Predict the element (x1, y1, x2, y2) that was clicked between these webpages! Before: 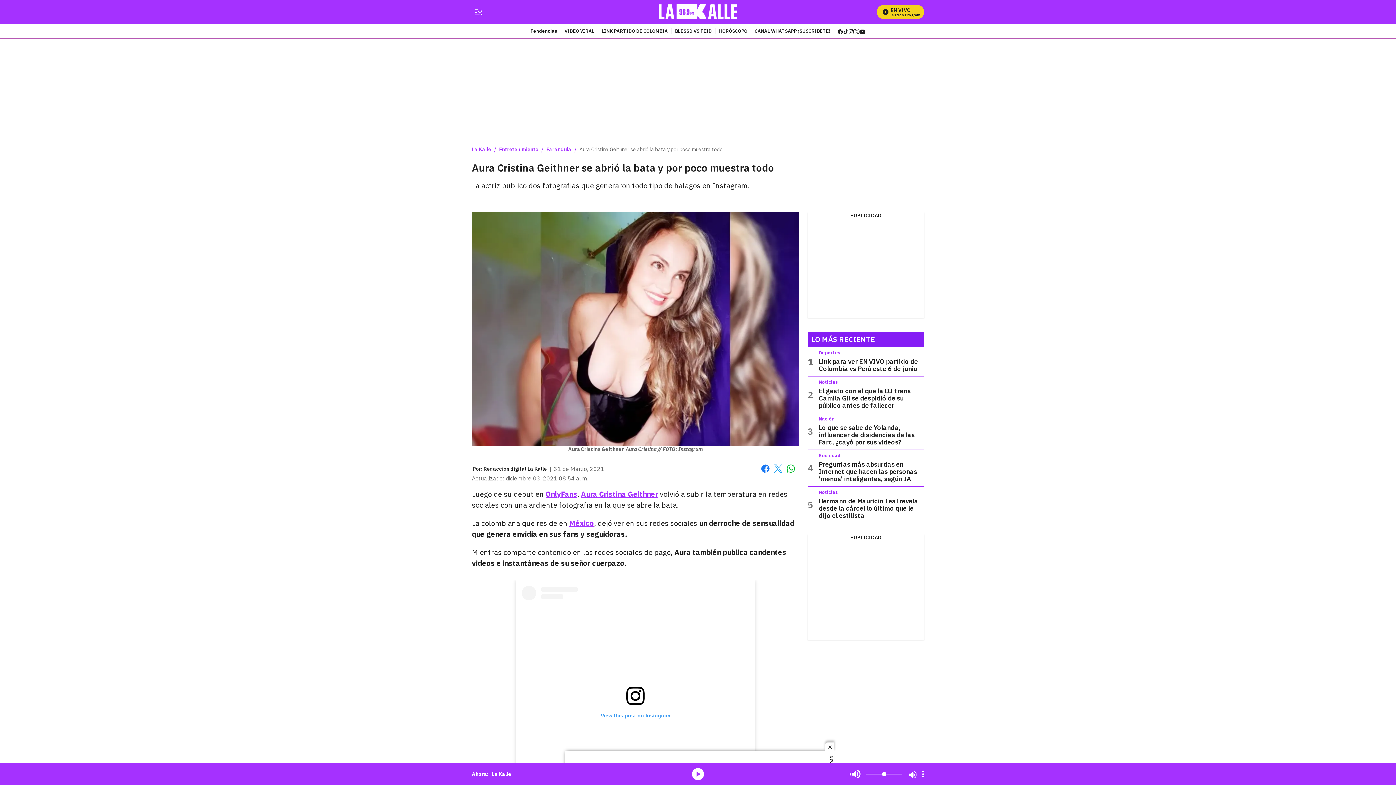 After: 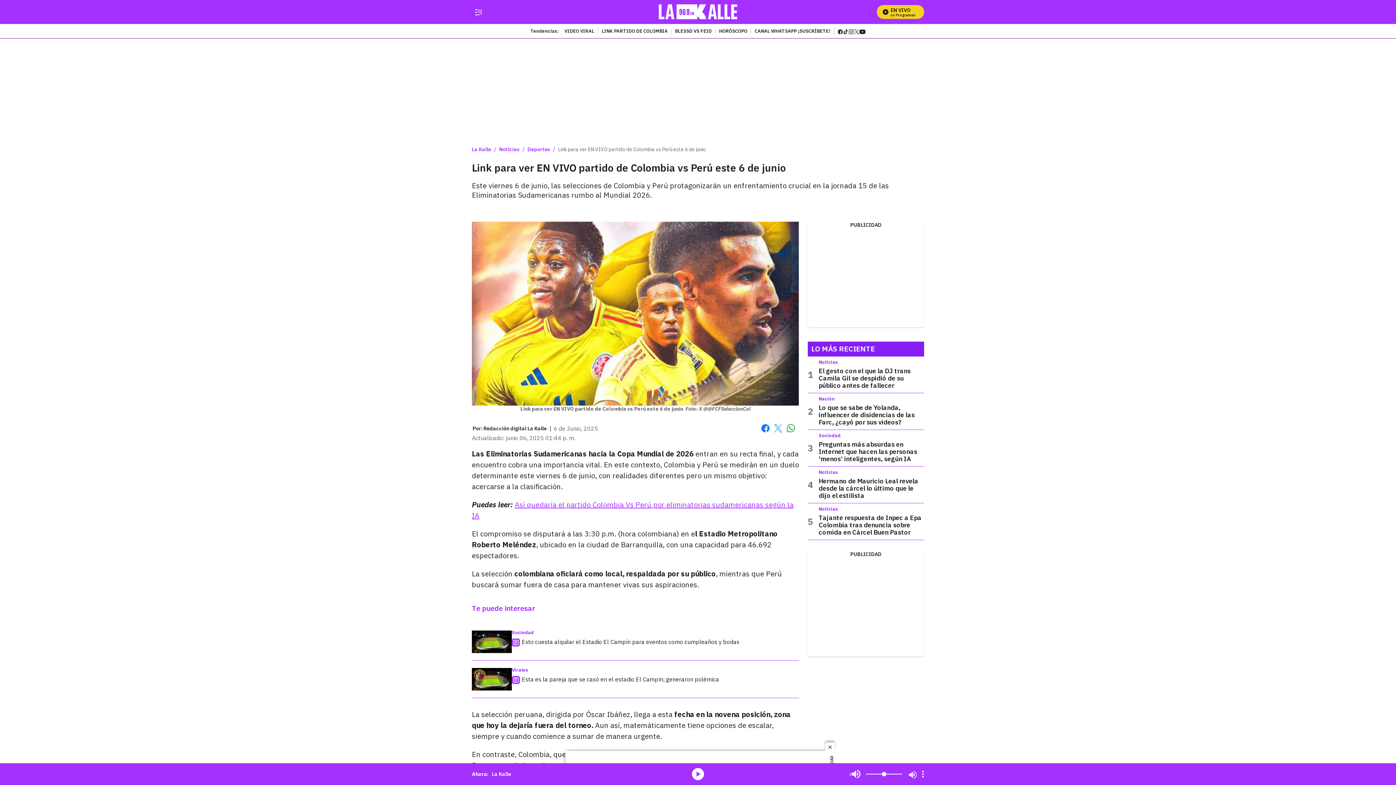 Action: bbox: (818, 357, 918, 373) label: Link para ver EN VIVO partido de Colombia vs Perú este 6 de junio